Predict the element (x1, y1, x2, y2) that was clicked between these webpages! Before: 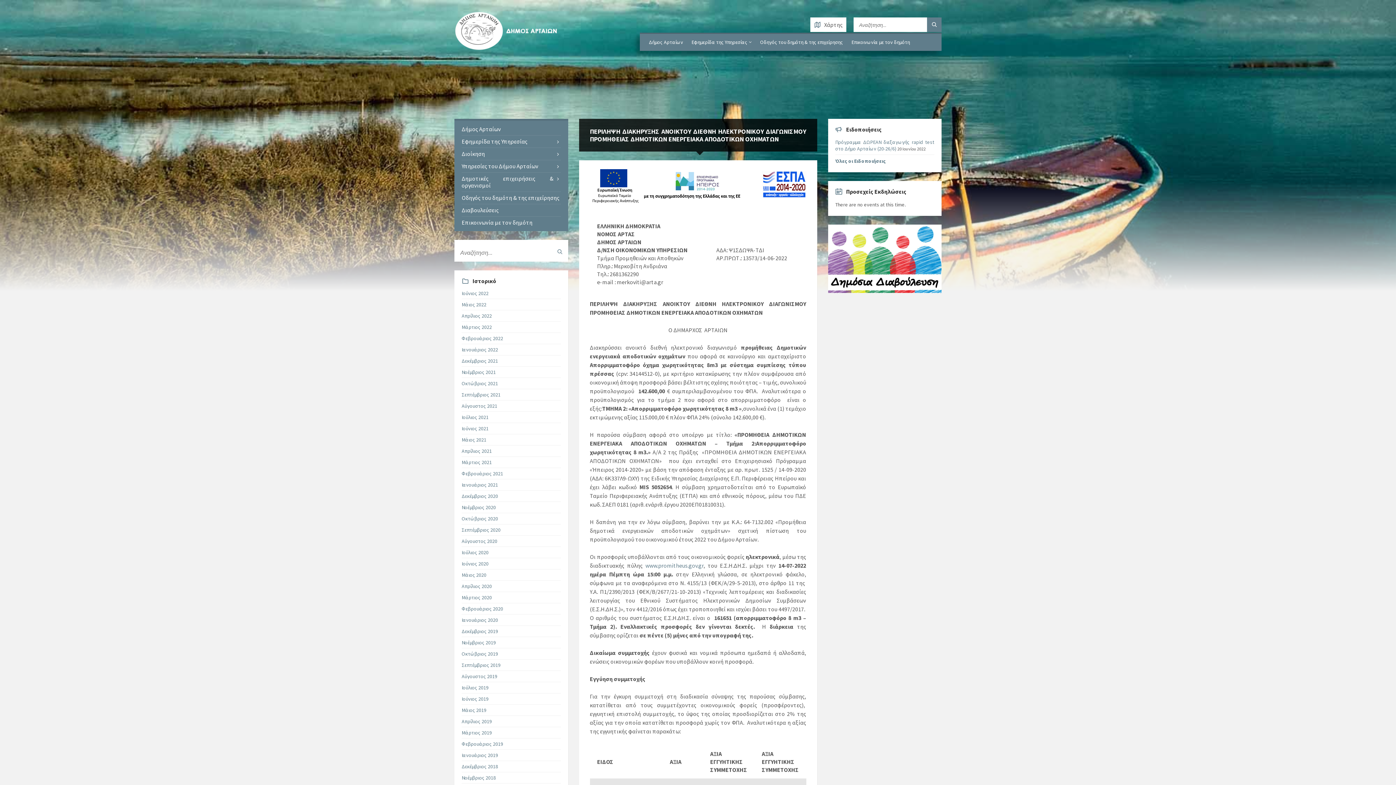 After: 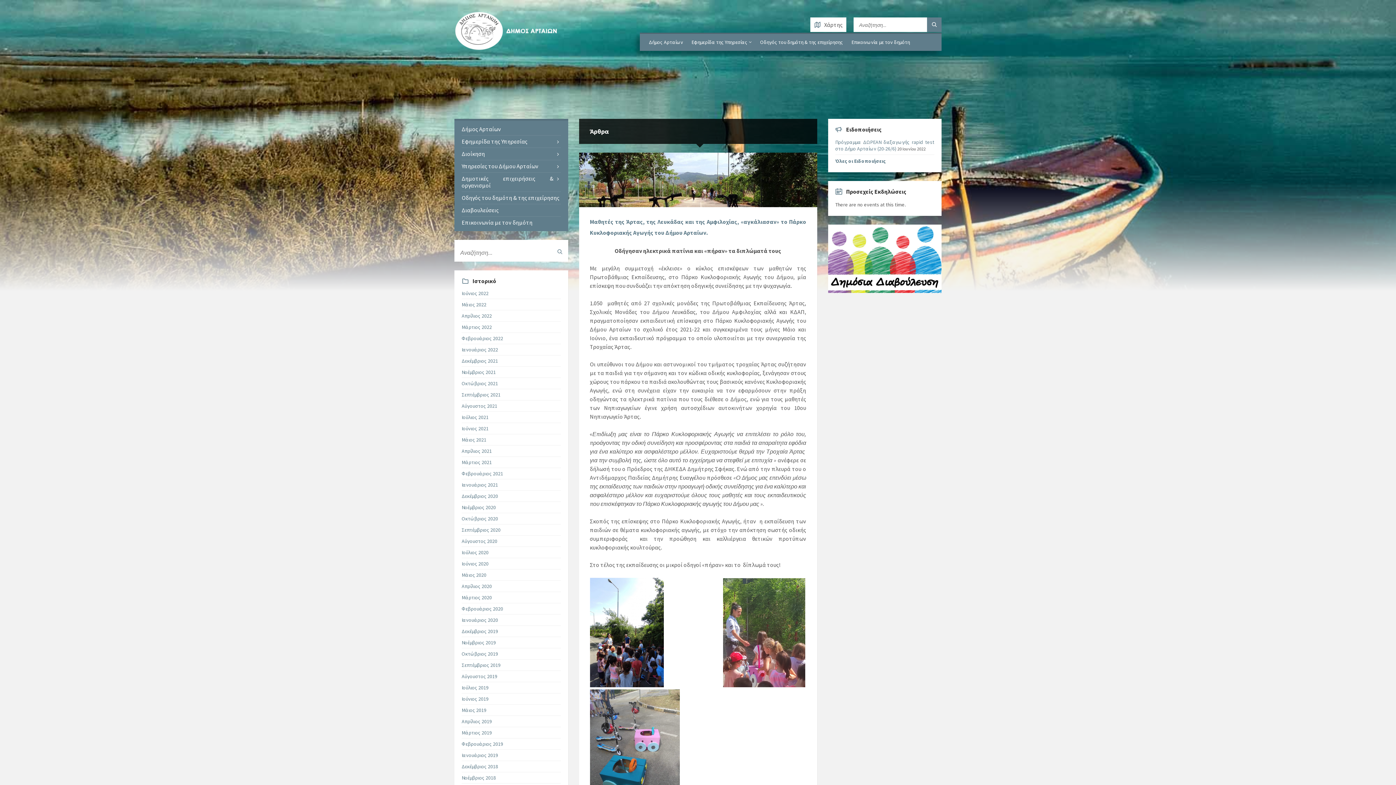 Action: label: Ιούνιος 2022 bbox: (461, 290, 488, 296)